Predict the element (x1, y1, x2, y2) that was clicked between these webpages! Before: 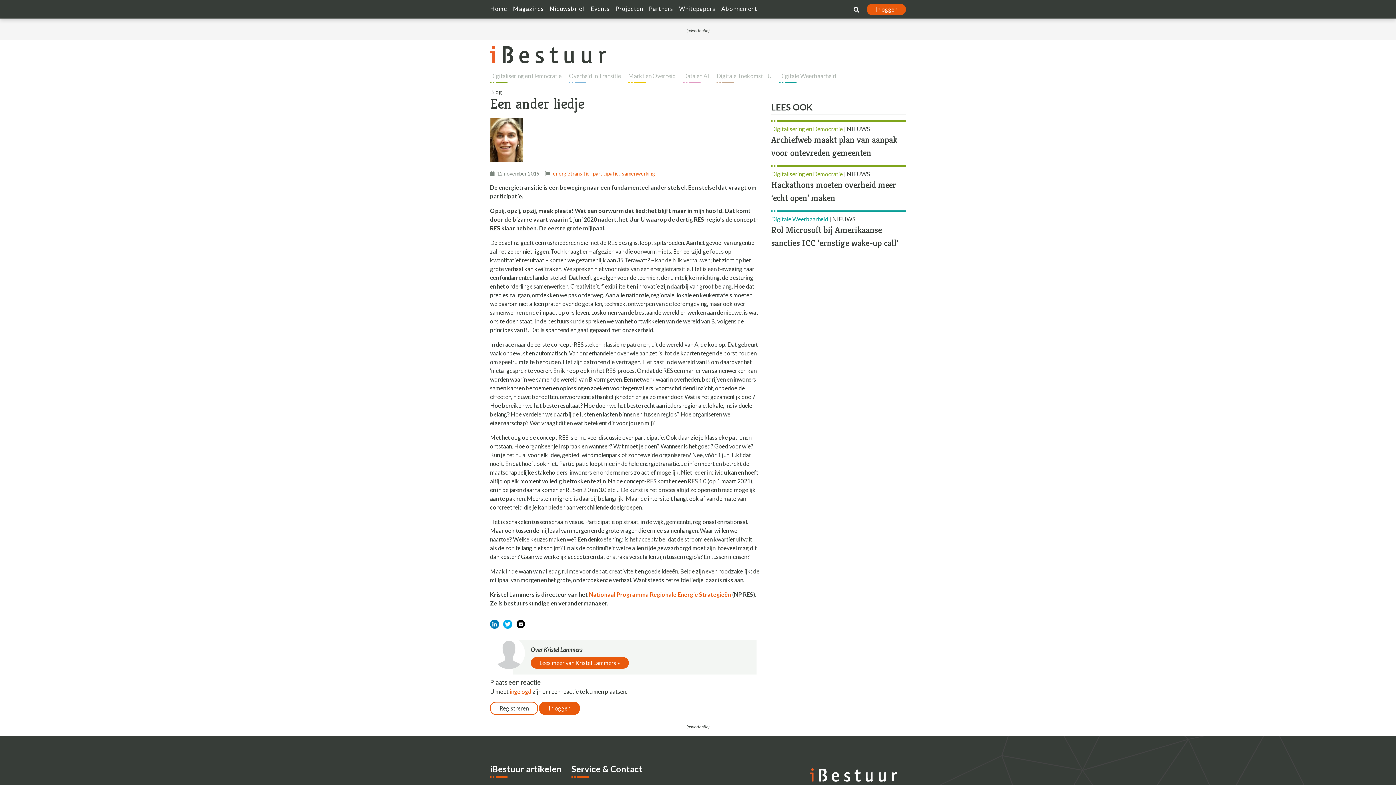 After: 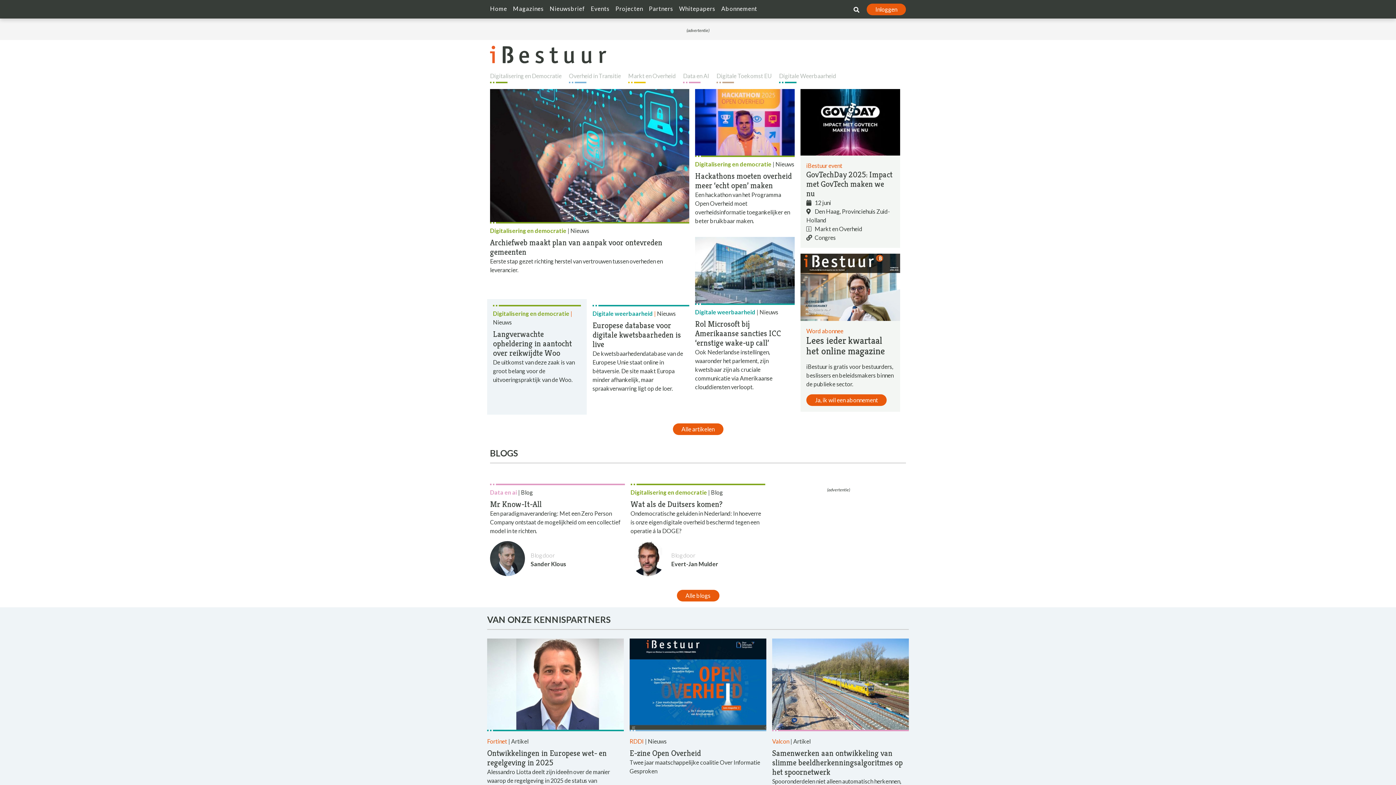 Action: bbox: (810, 776, 897, 783)